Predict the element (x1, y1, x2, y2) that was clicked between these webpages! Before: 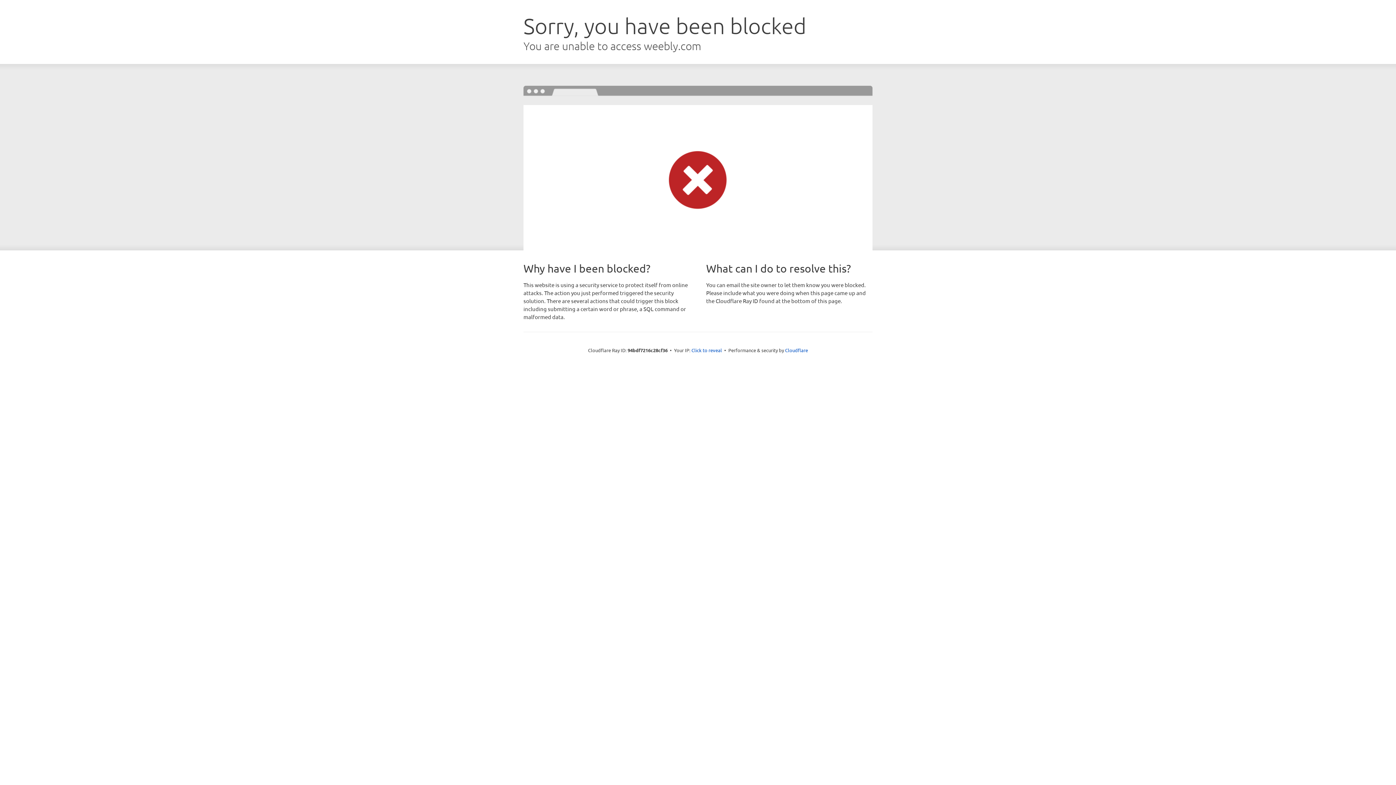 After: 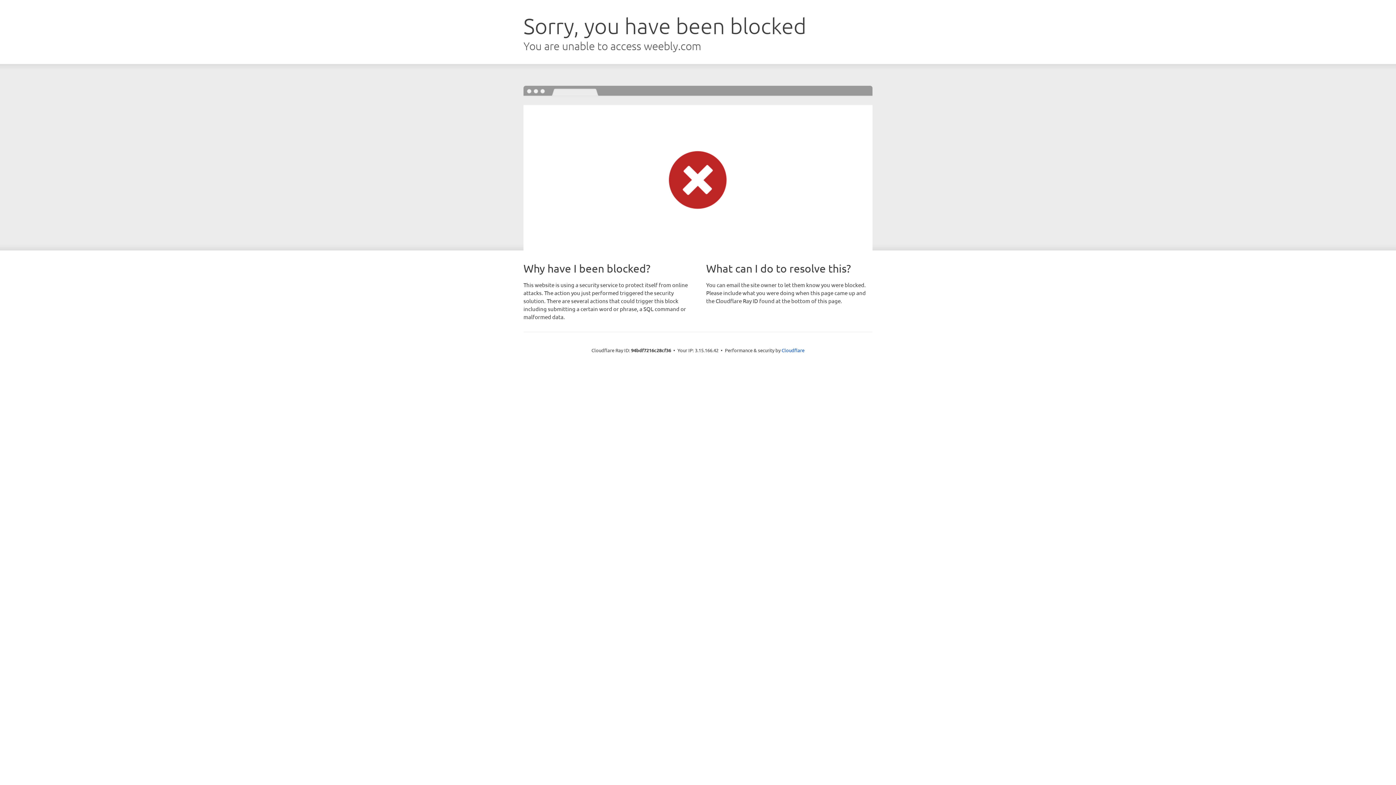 Action: label: Click to reveal bbox: (691, 346, 722, 353)